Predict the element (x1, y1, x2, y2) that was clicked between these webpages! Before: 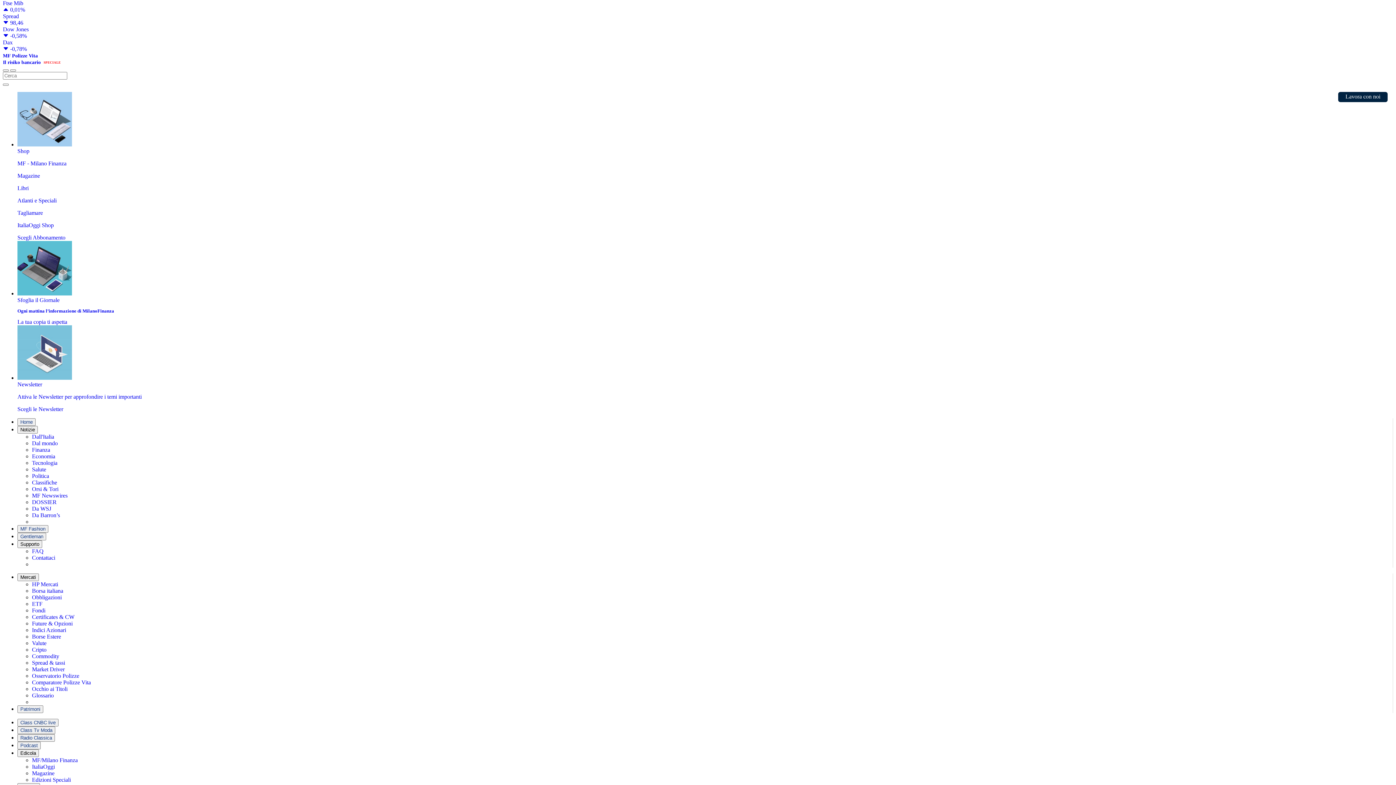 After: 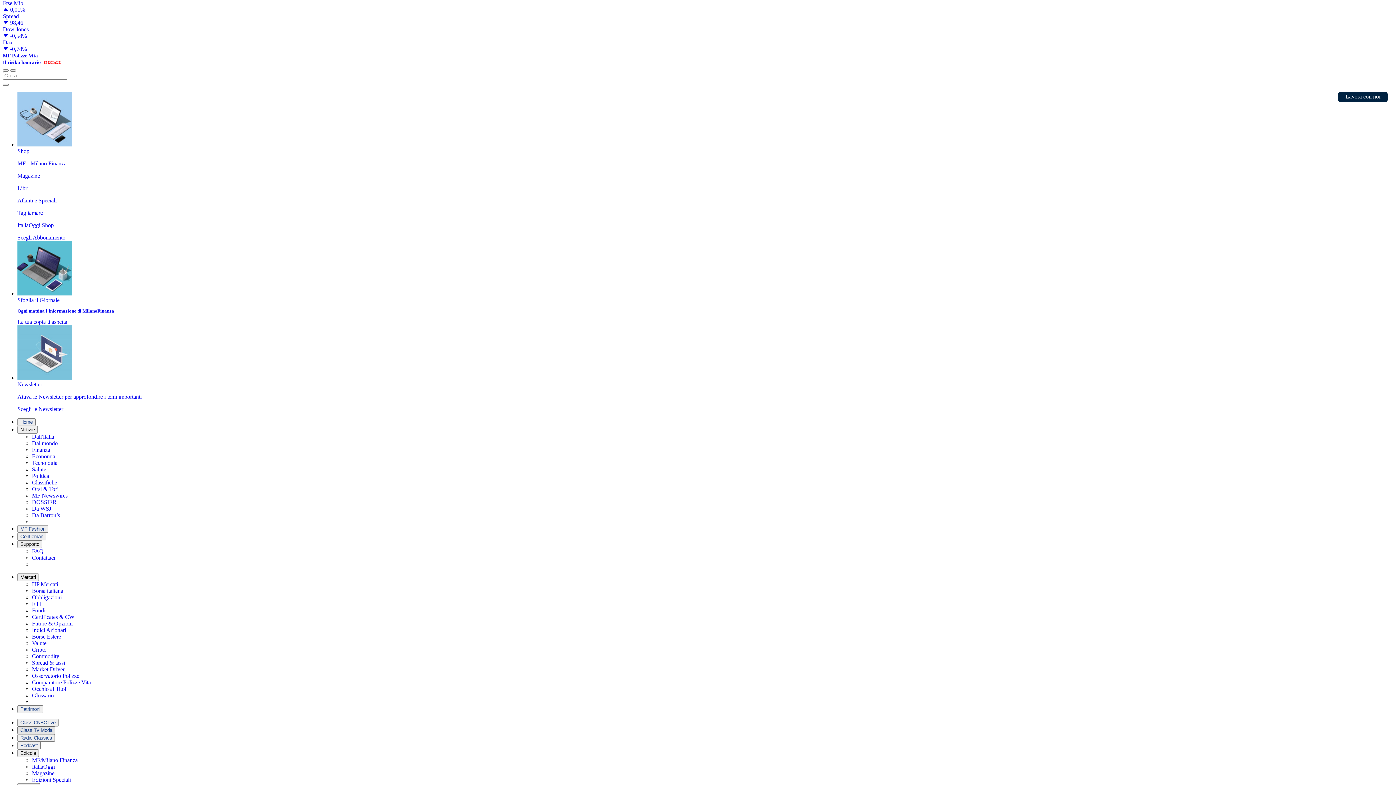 Action: label: Class Tv Moda bbox: (17, 726, 55, 734)